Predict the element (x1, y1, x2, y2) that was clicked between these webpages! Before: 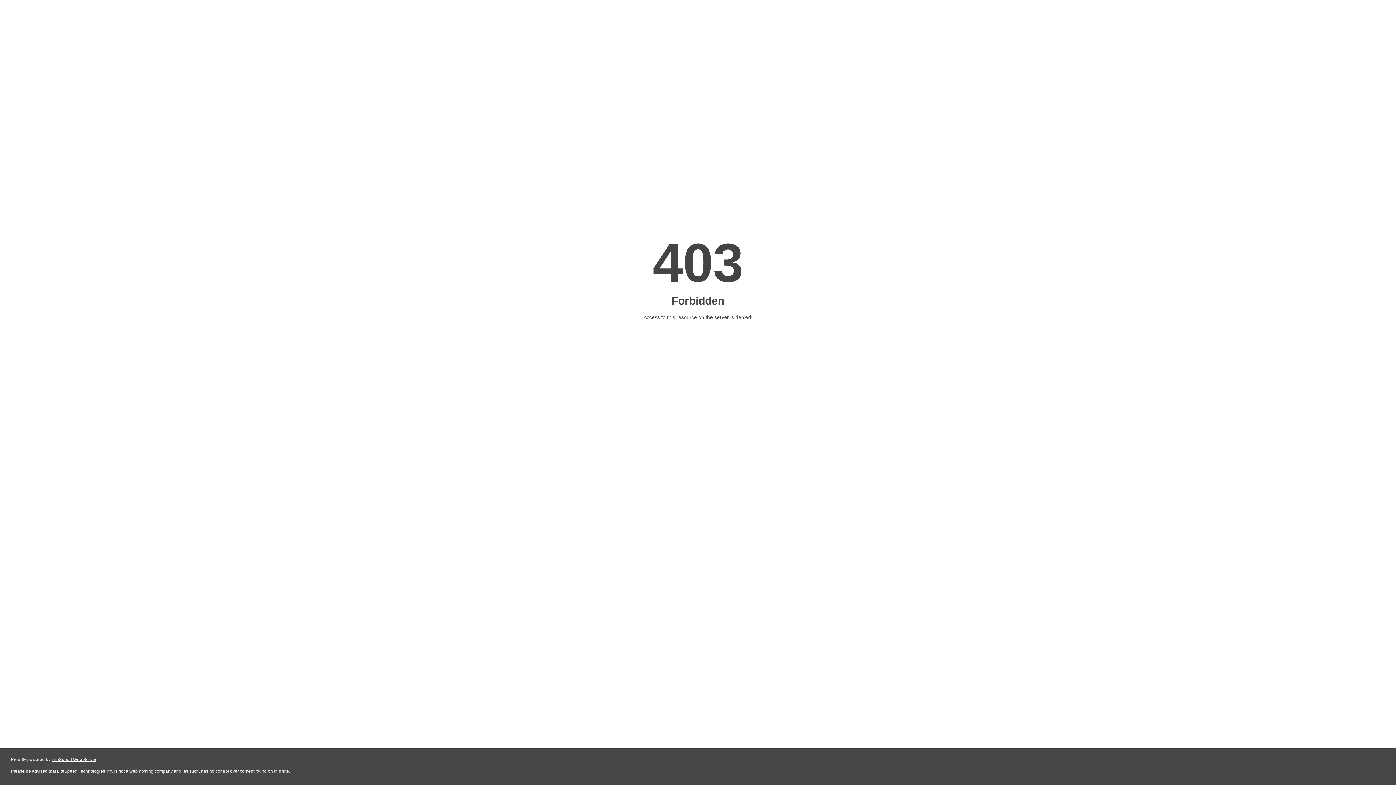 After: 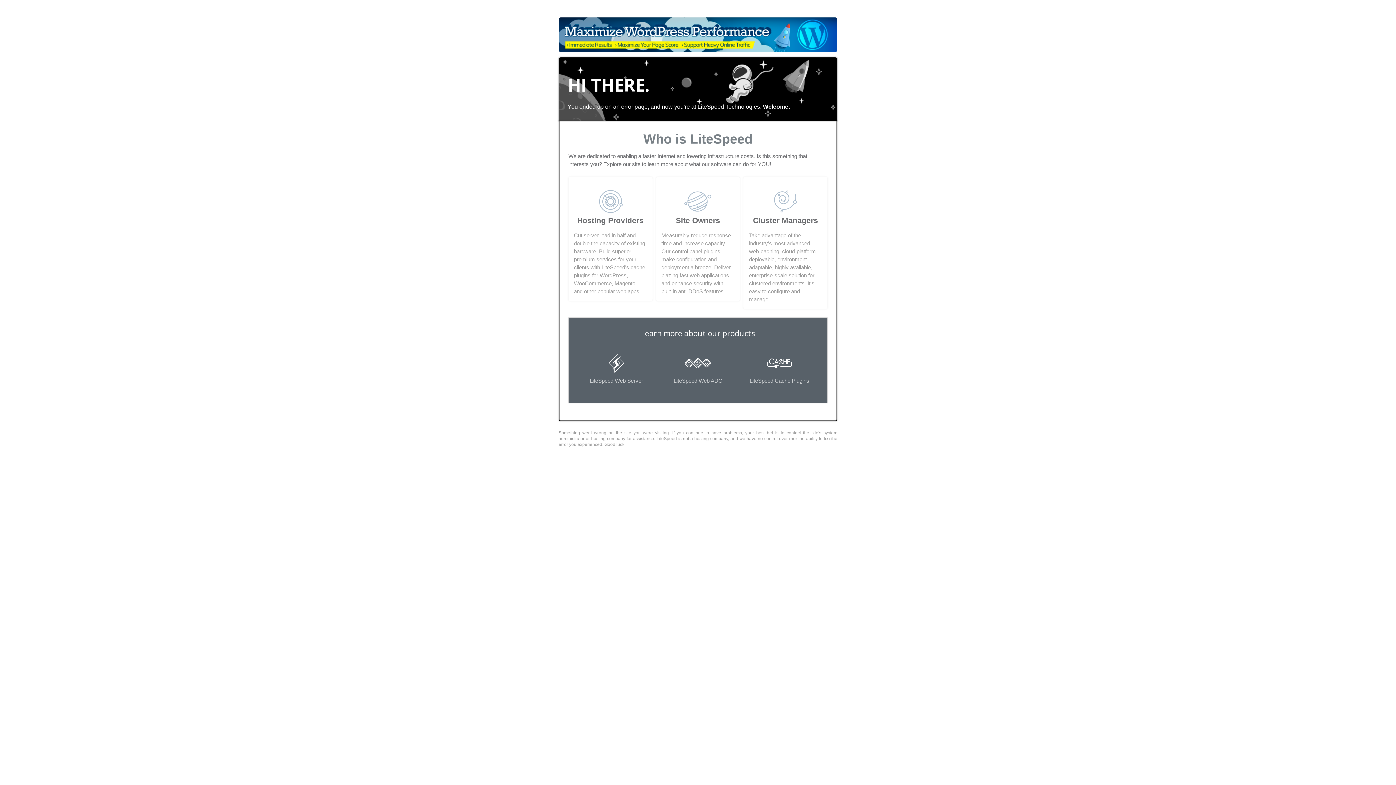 Action: bbox: (51, 757, 96, 762) label: LiteSpeed Web Server